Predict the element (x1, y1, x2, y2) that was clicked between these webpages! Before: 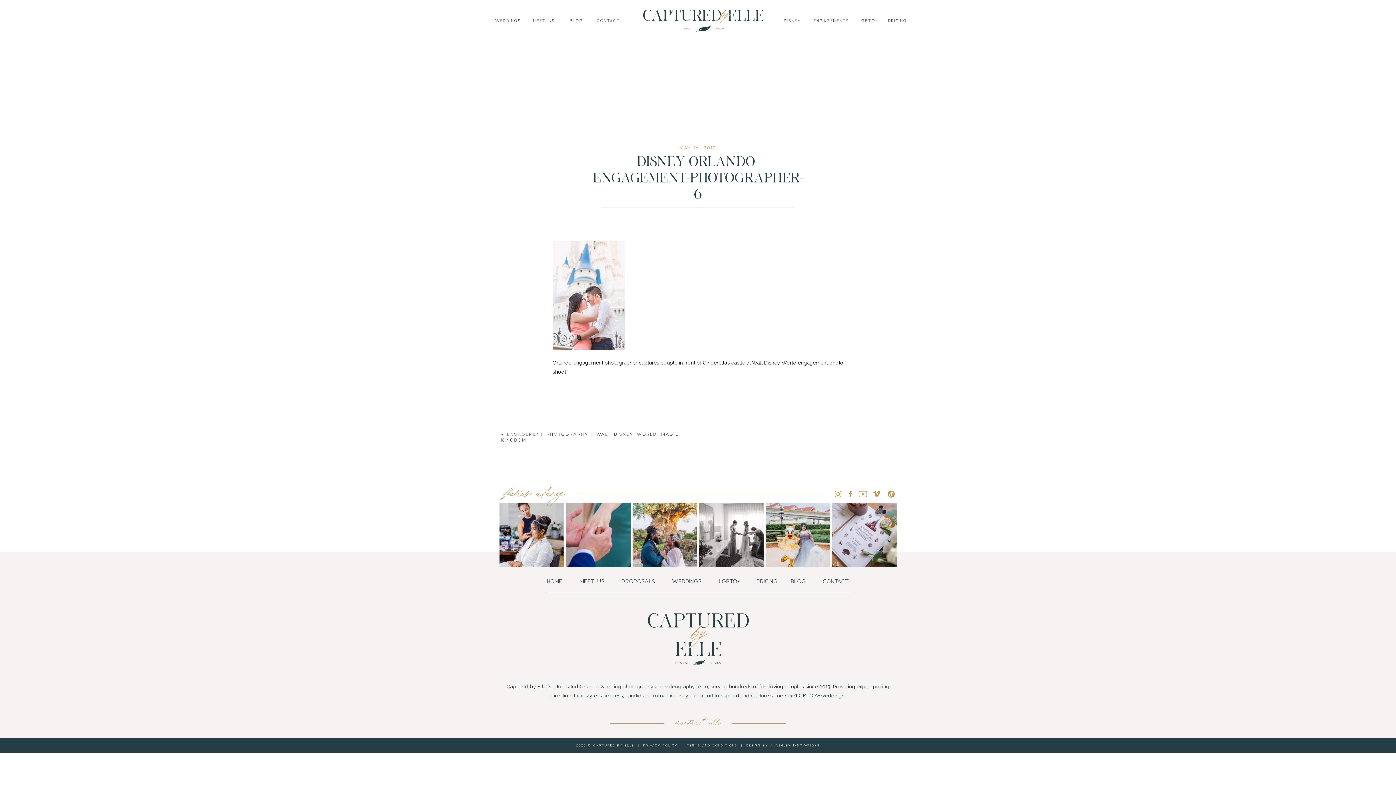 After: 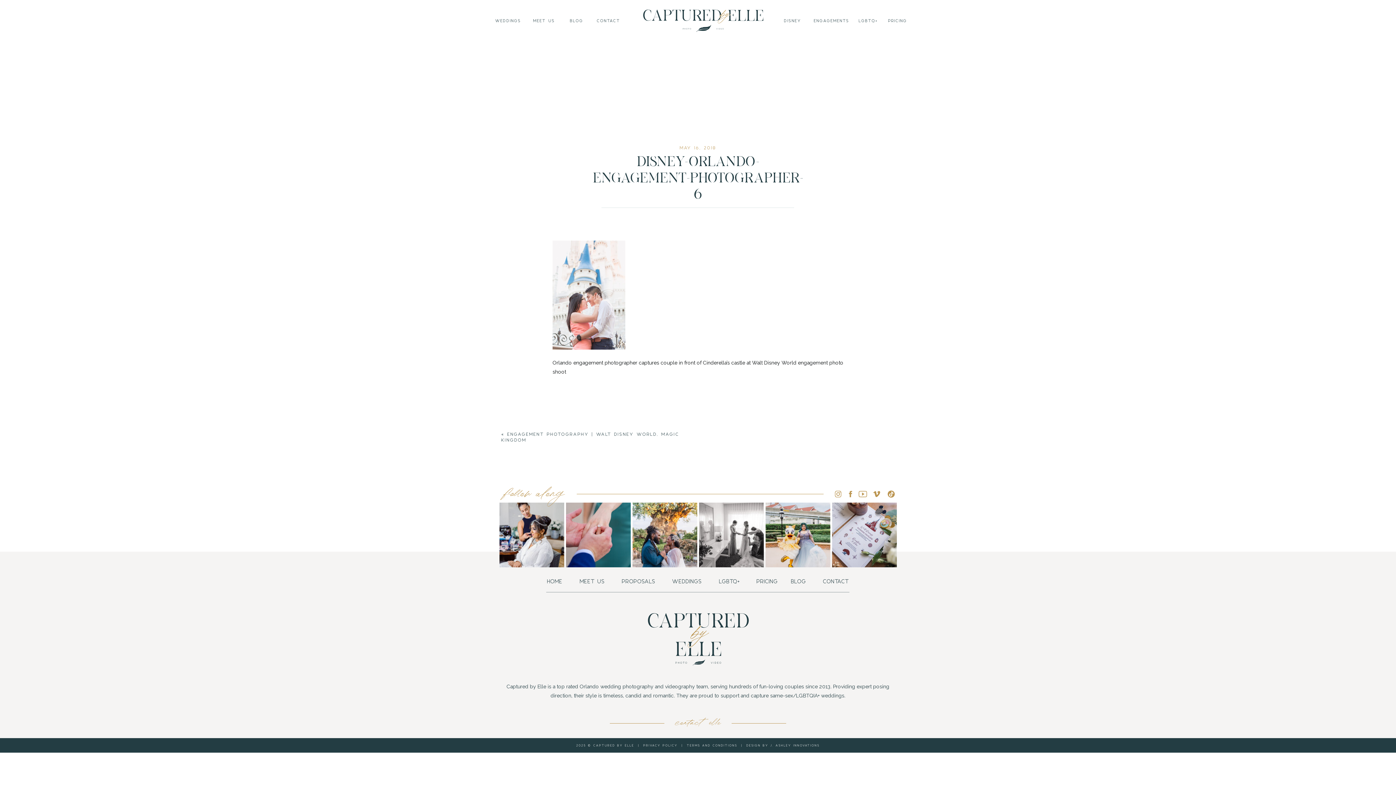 Action: bbox: (834, 490, 842, 498)